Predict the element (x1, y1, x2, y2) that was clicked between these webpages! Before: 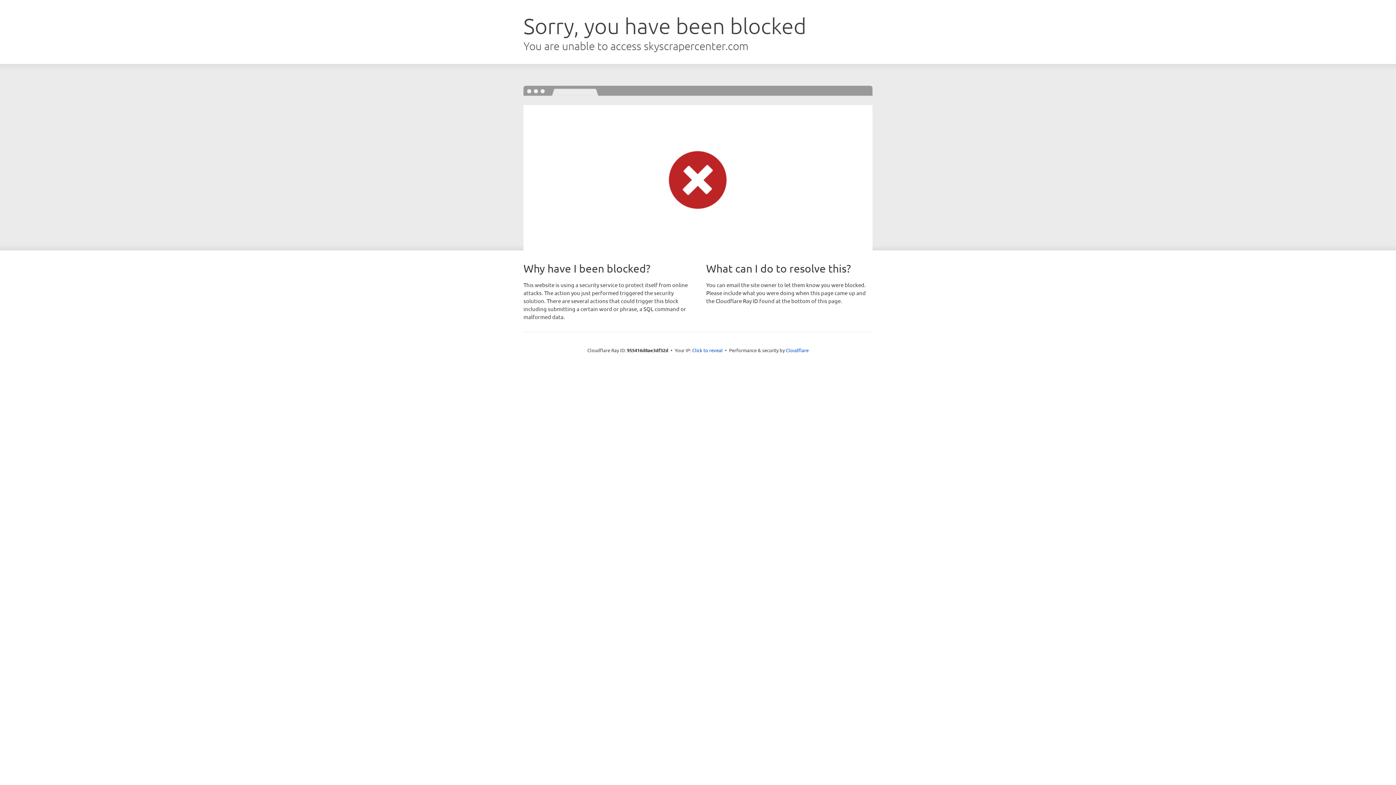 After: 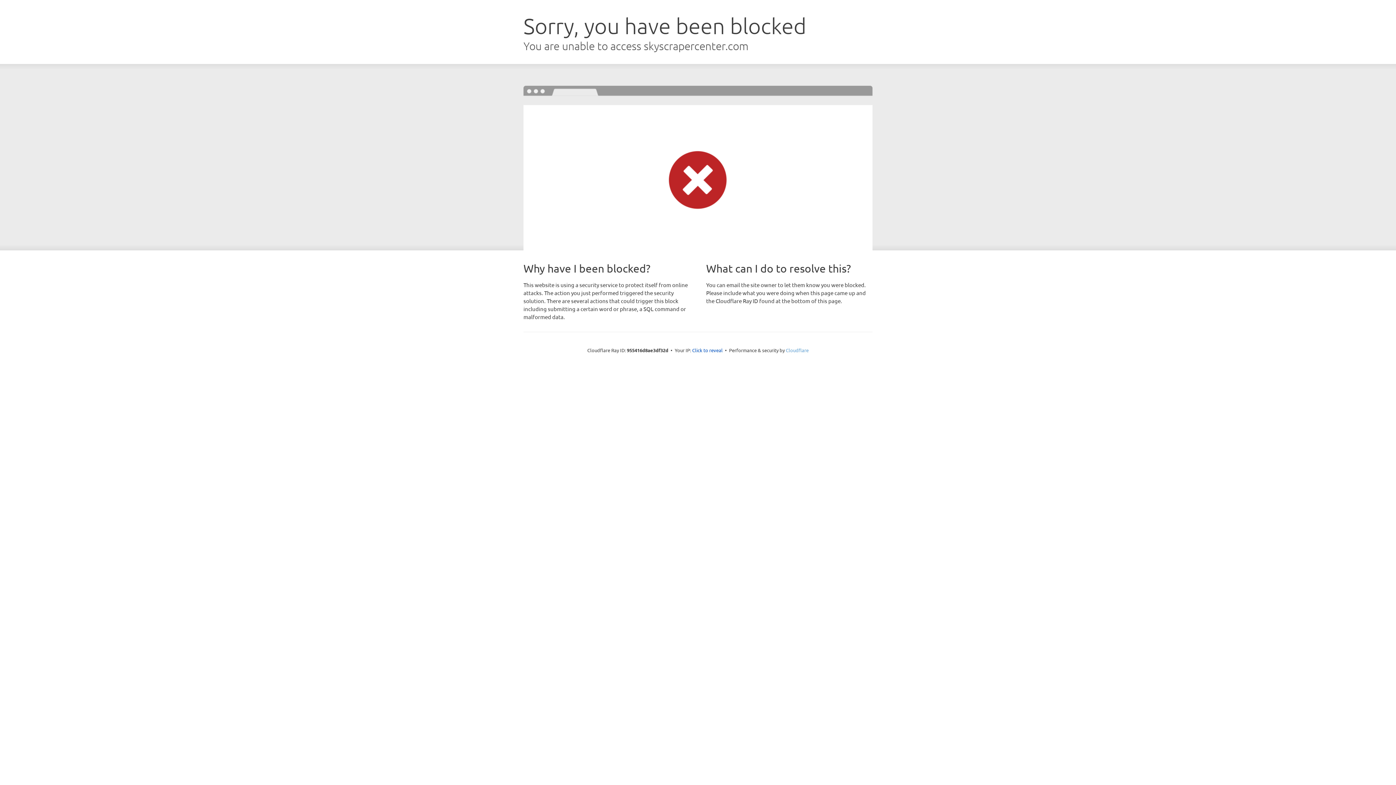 Action: label: Cloudflare bbox: (786, 347, 808, 353)